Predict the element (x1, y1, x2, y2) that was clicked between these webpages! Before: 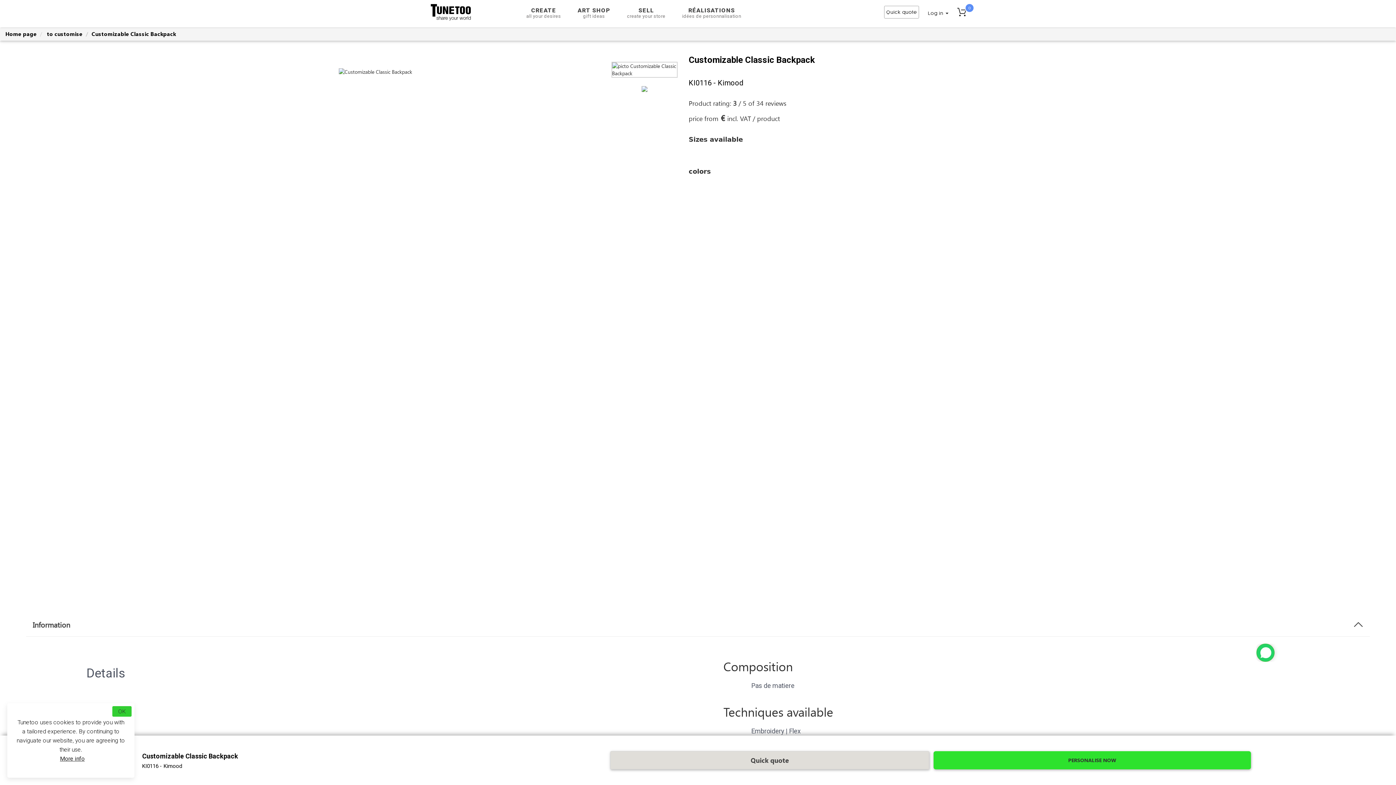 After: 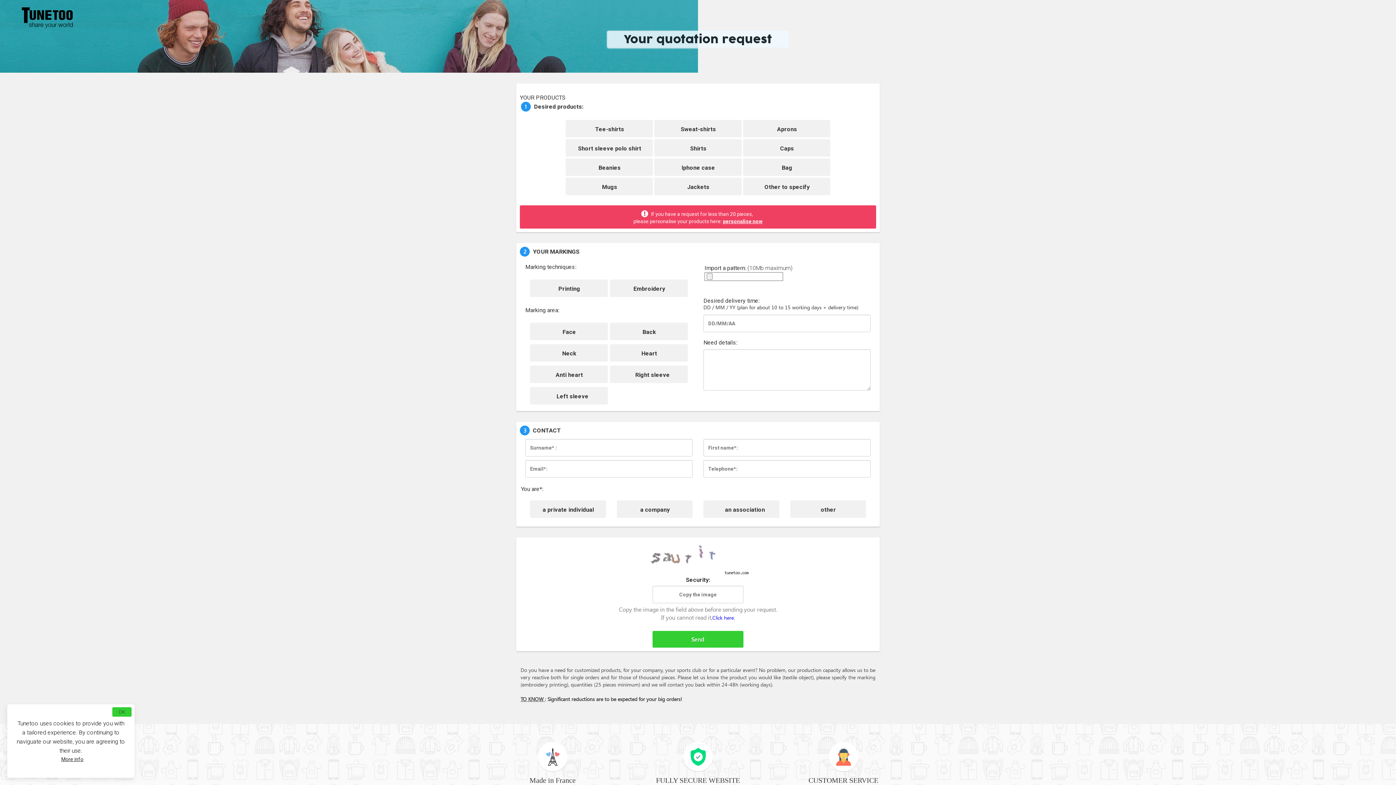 Action: bbox: (750, 756, 789, 764) label: Quick quote